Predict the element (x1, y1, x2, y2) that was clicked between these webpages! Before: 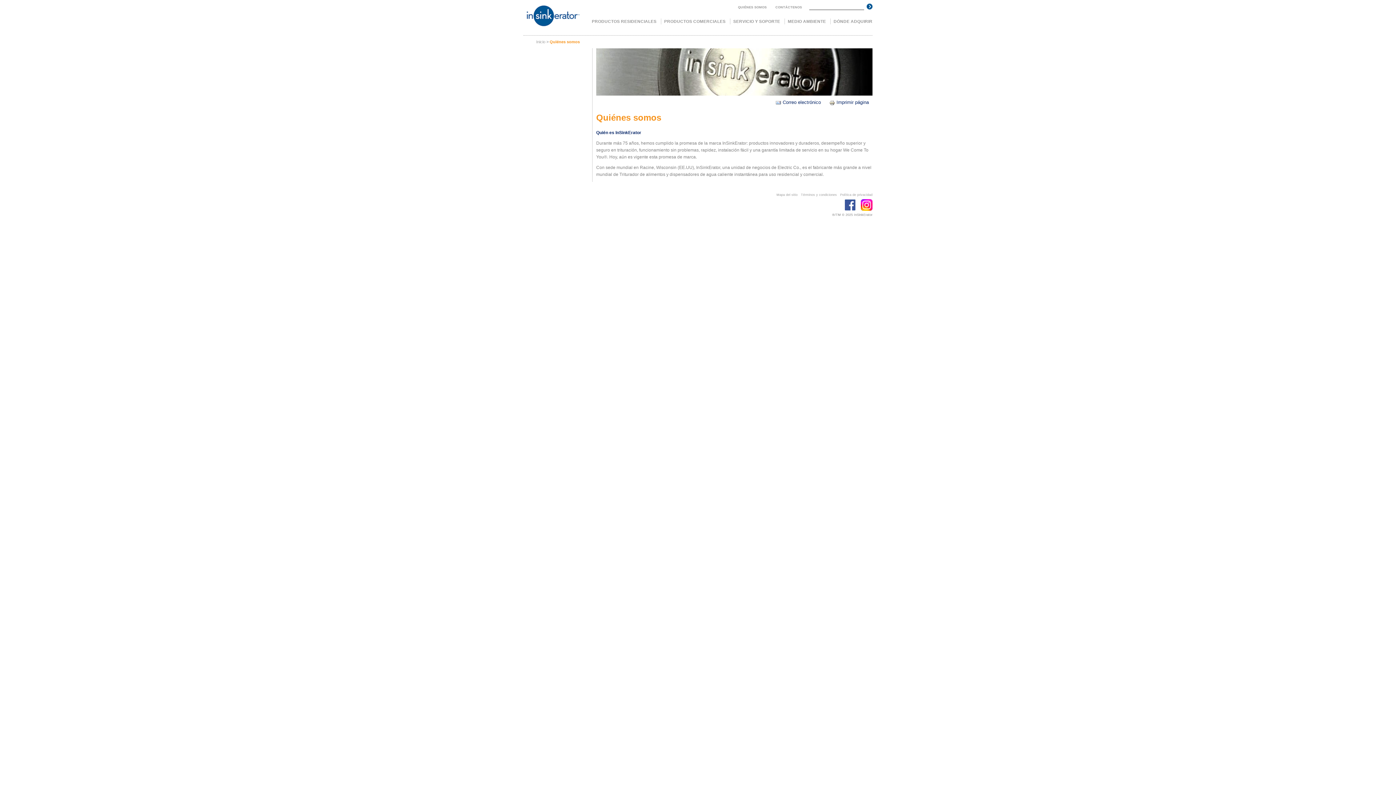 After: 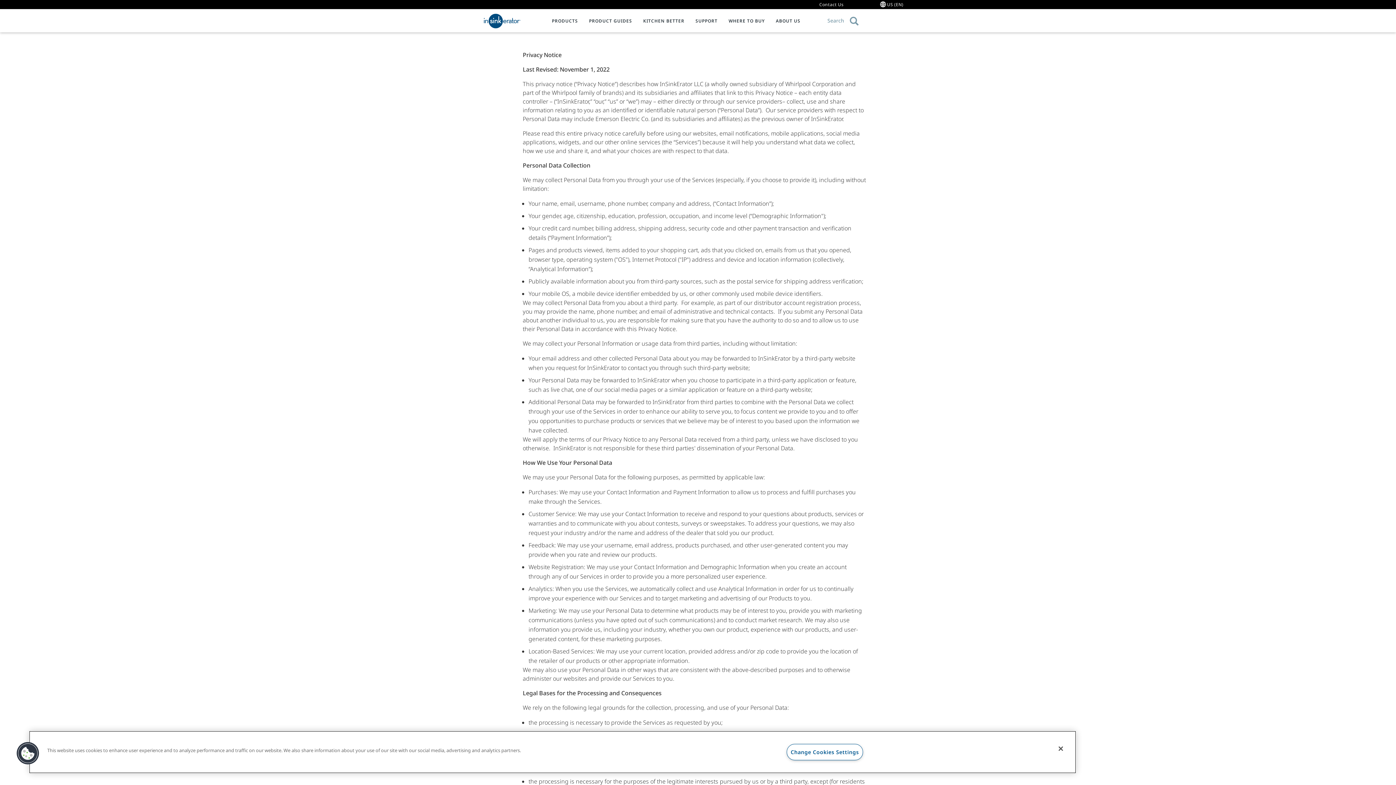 Action: bbox: (840, 193, 872, 196) label: Política de privacidad